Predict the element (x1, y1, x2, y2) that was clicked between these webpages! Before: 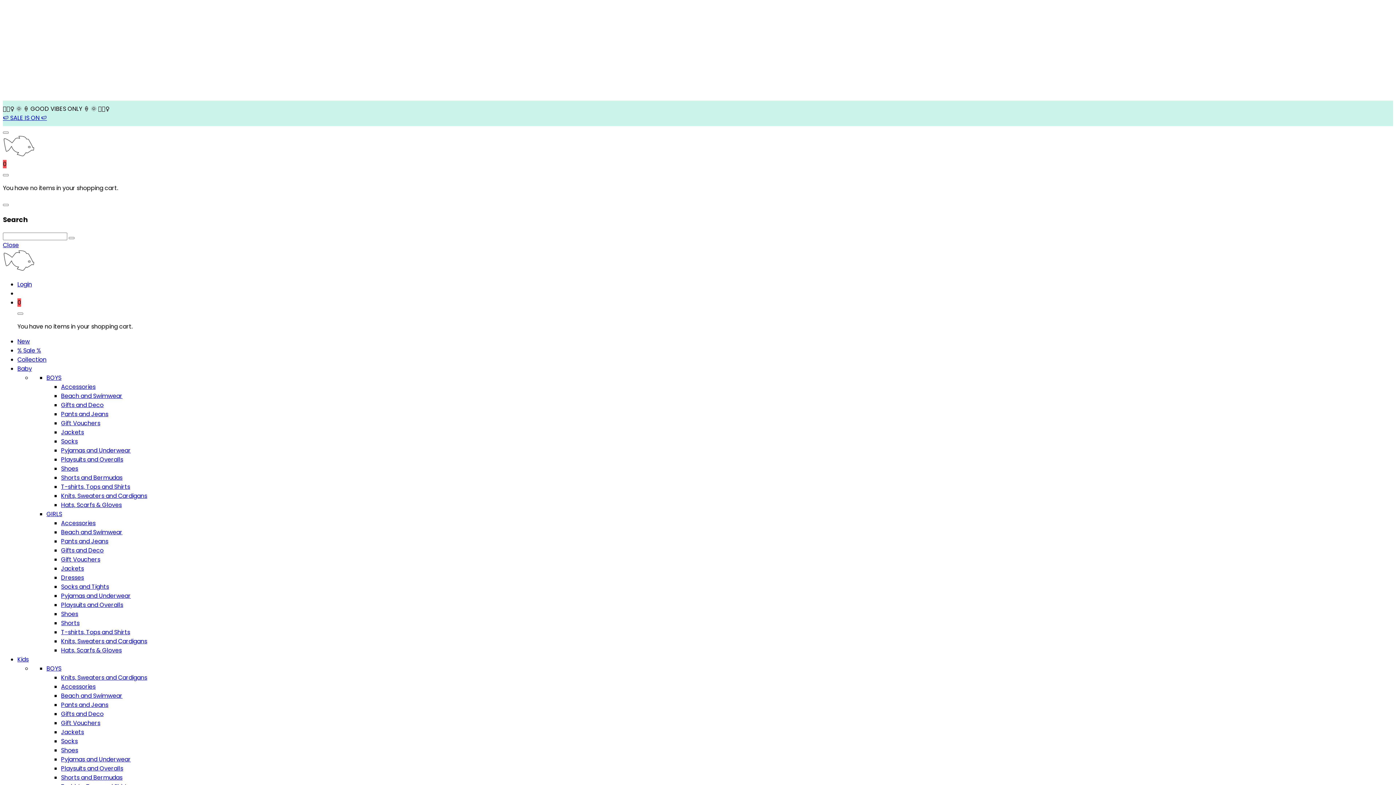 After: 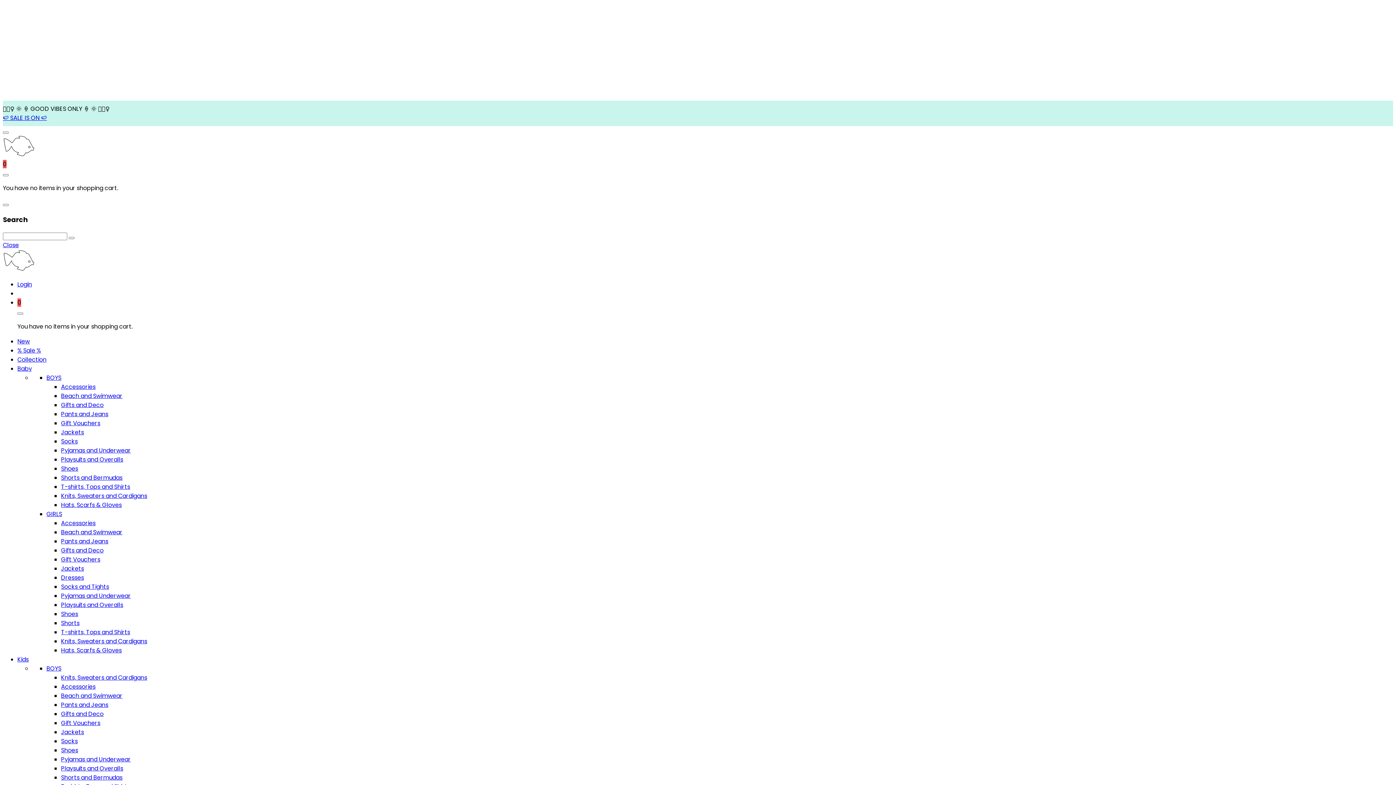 Action: bbox: (61, 628, 130, 636) label: T-shirts, Tops and Shirts